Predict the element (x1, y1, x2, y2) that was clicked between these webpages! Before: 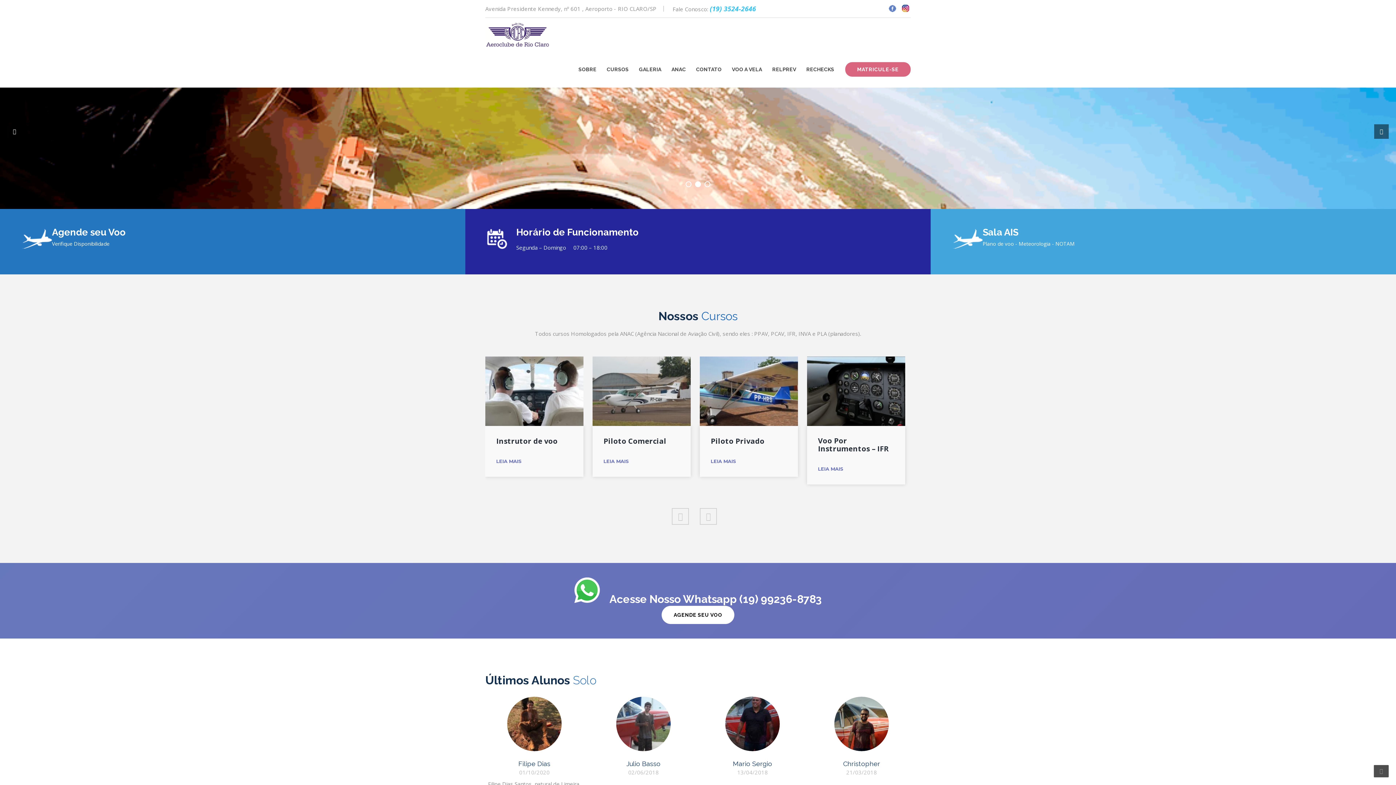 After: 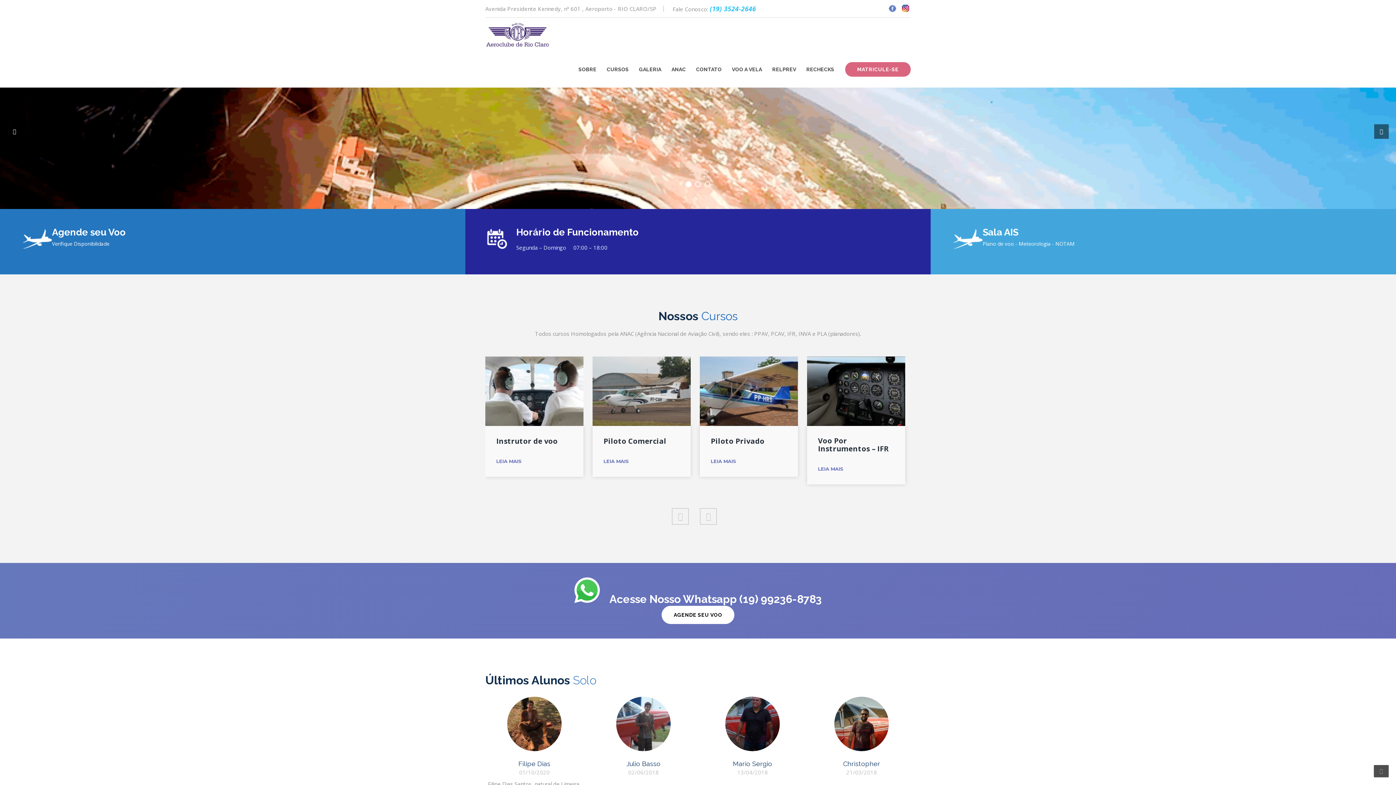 Action: bbox: (592, 356, 690, 426)